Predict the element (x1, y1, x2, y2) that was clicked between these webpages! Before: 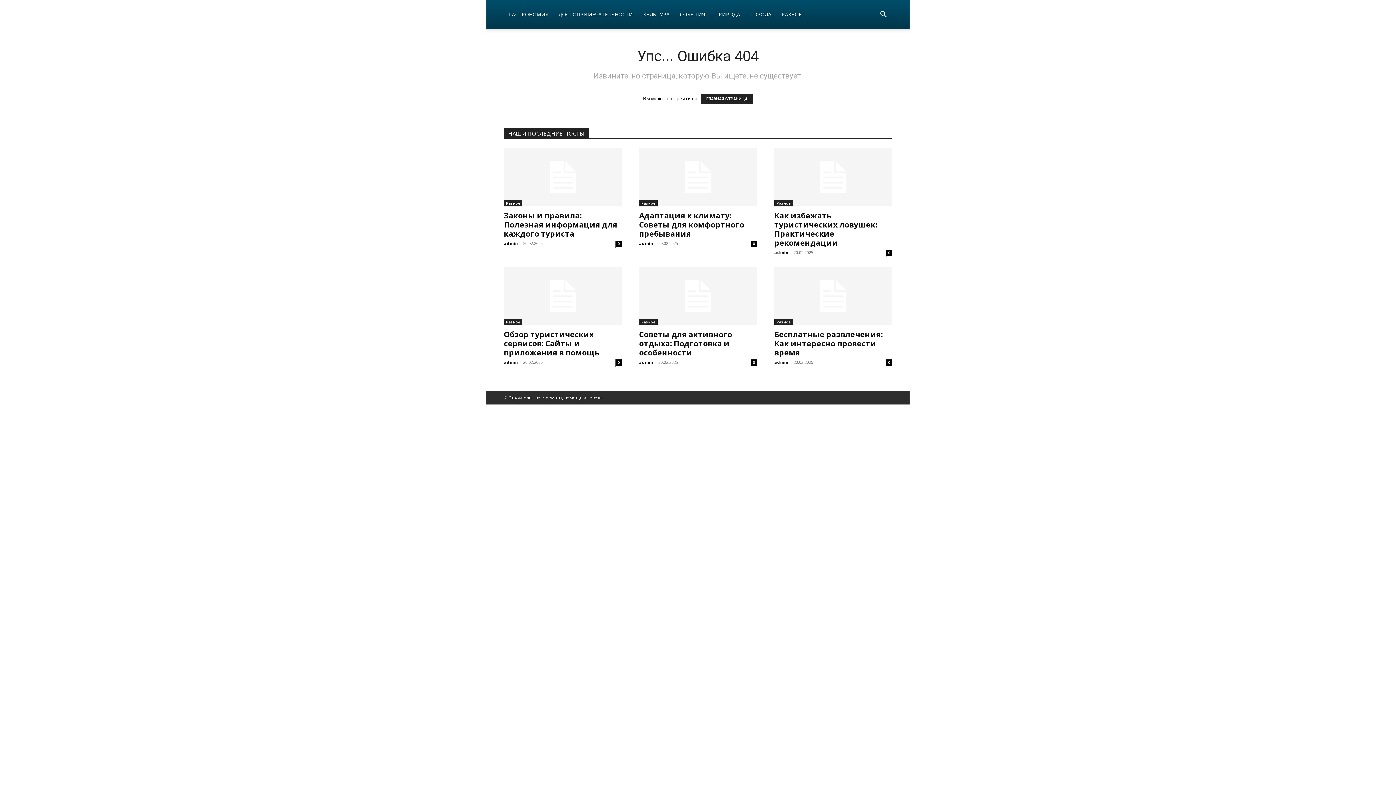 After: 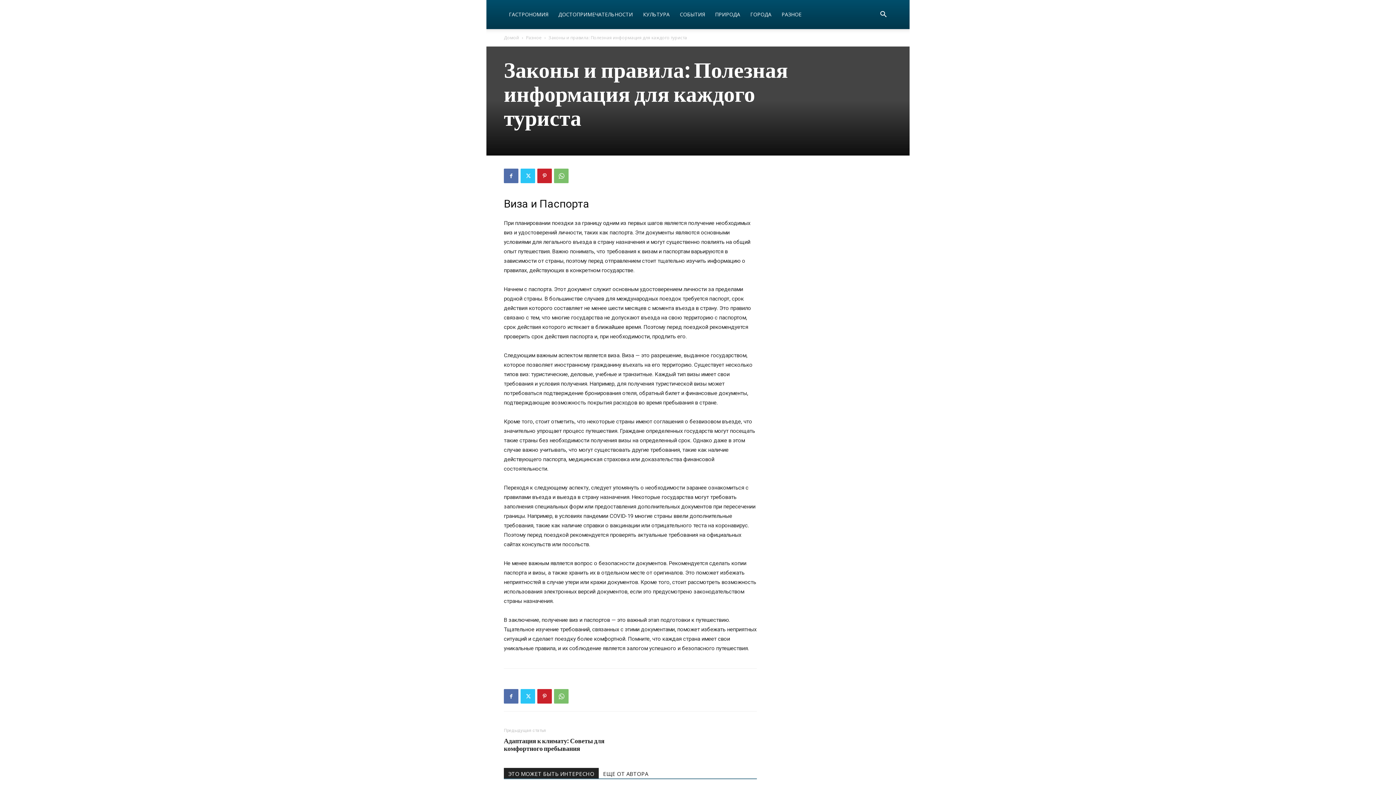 Action: bbox: (615, 240, 621, 246) label: 0